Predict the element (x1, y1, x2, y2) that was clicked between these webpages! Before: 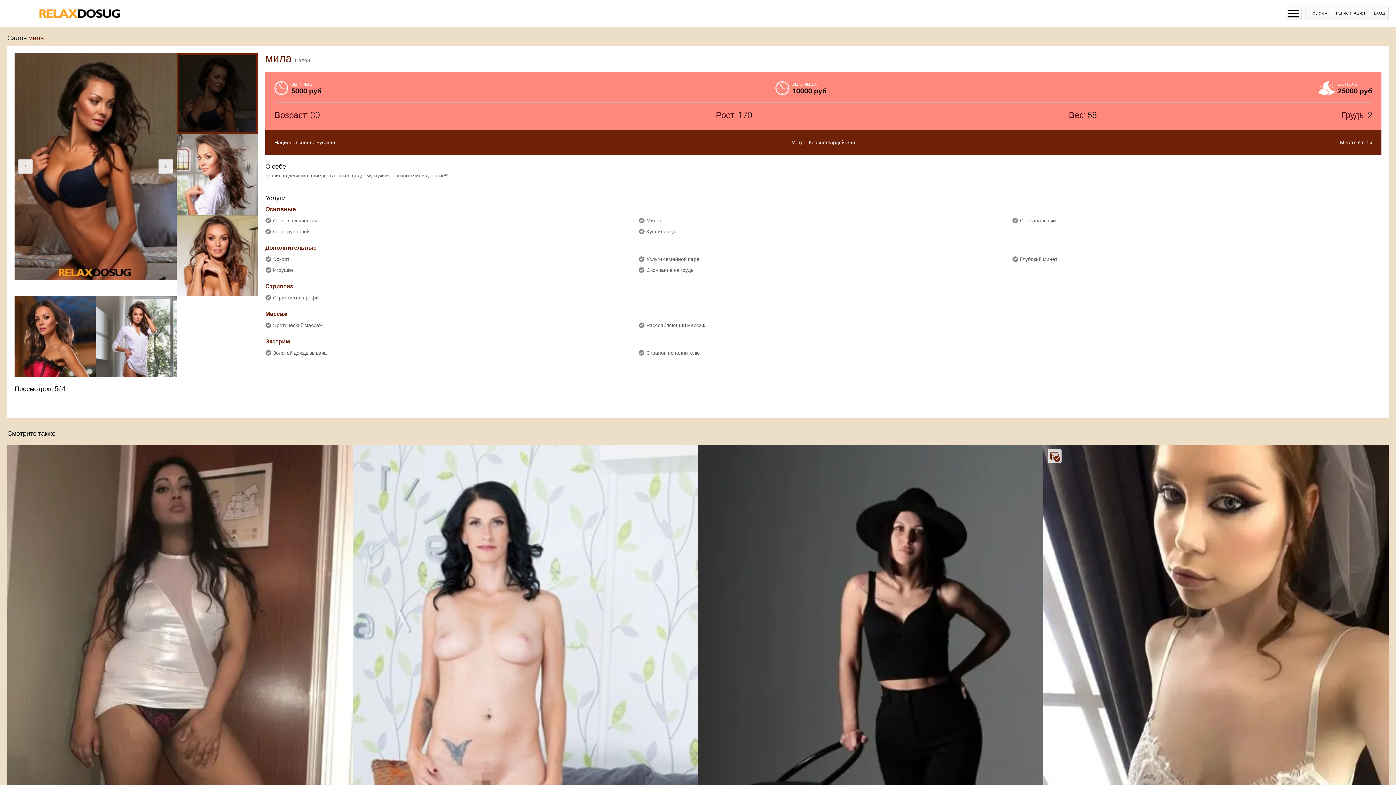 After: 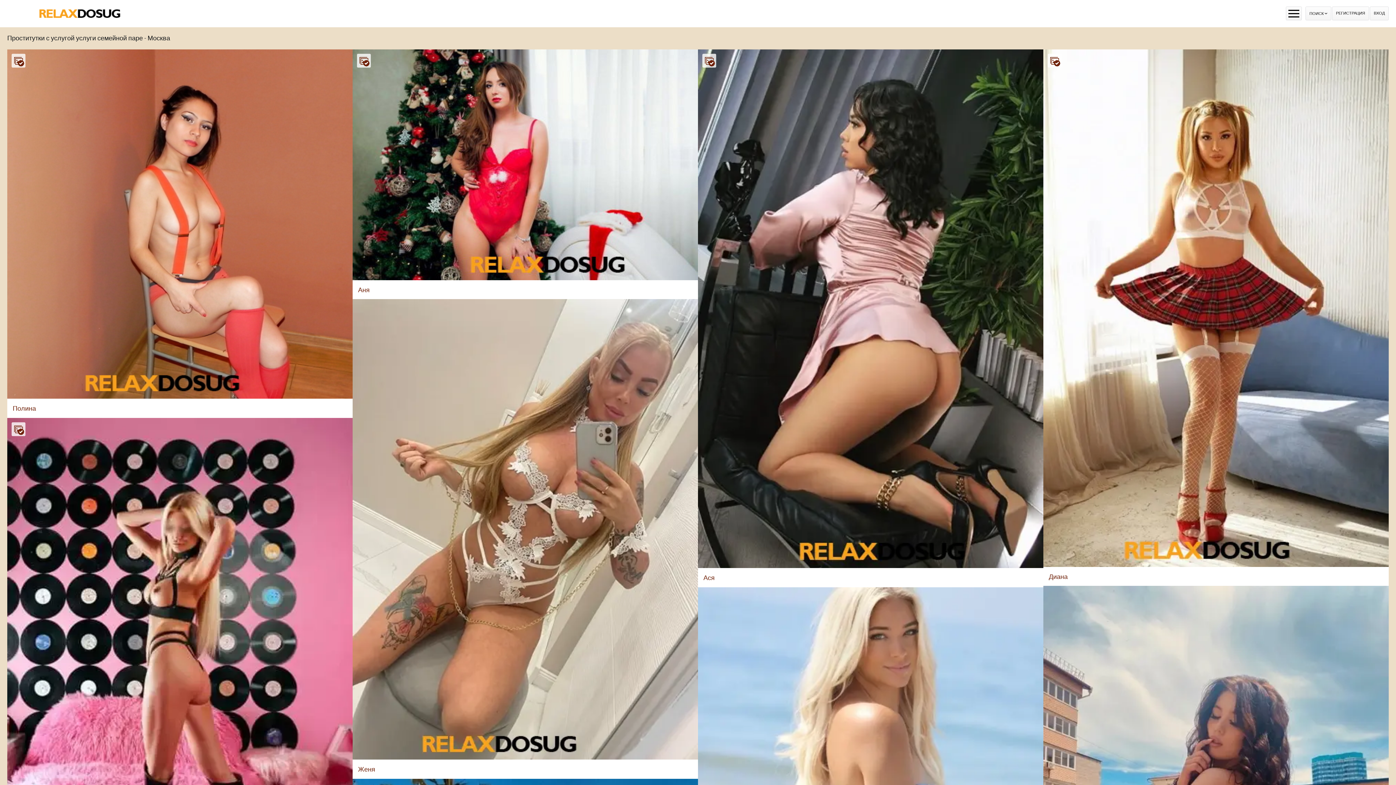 Action: label: Услуги семейной паре bbox: (646, 256, 699, 262)